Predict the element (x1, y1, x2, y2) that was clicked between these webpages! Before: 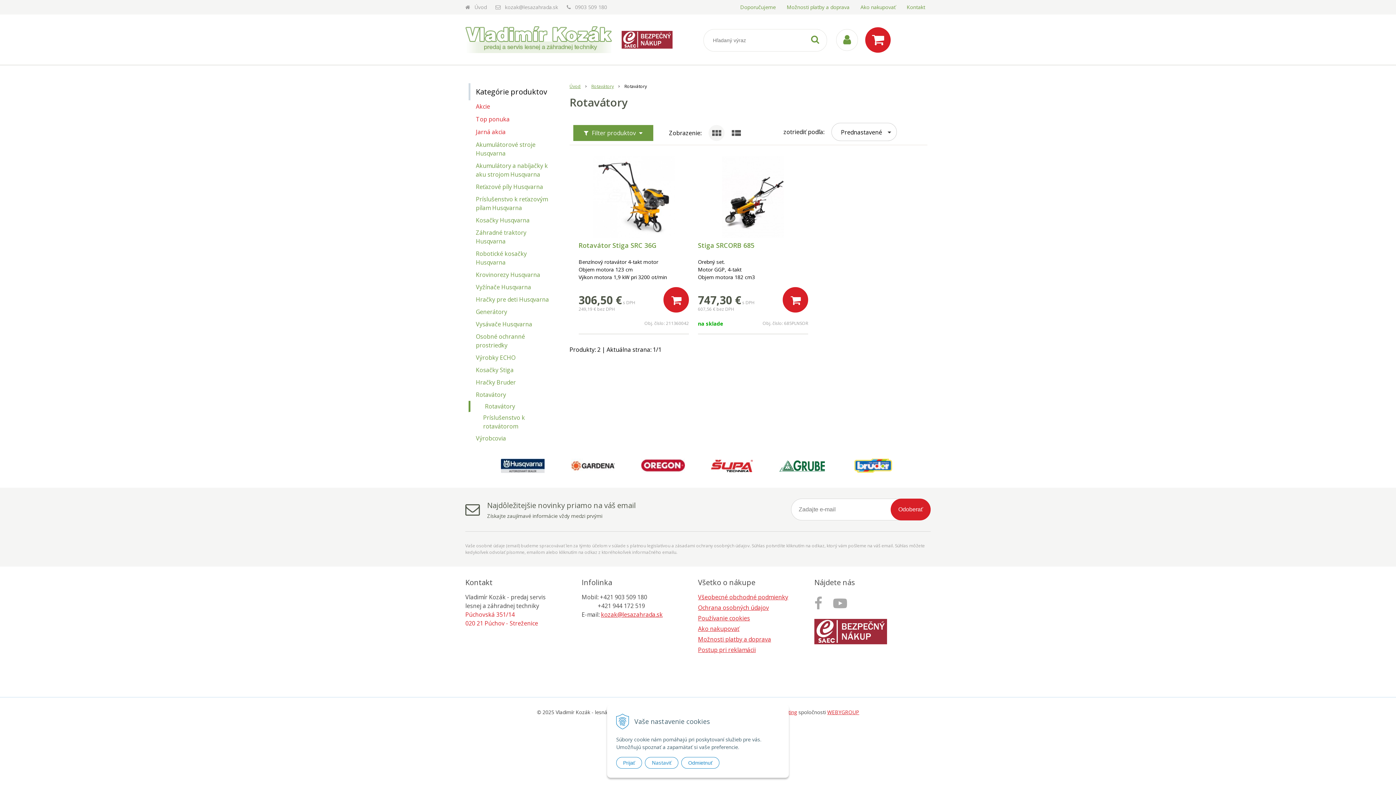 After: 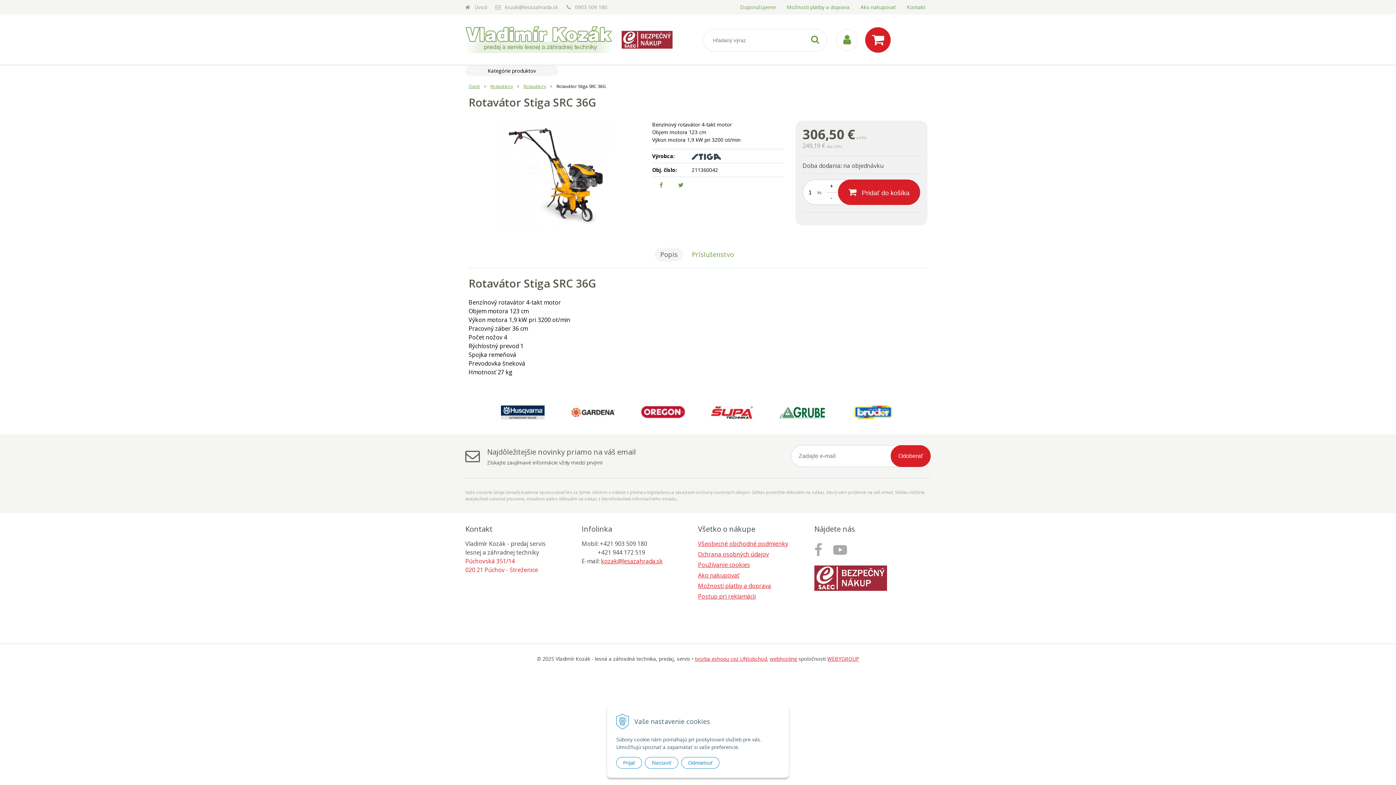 Action: label: Rotavátor Stiga SRC 36G bbox: (578, 241, 656, 249)